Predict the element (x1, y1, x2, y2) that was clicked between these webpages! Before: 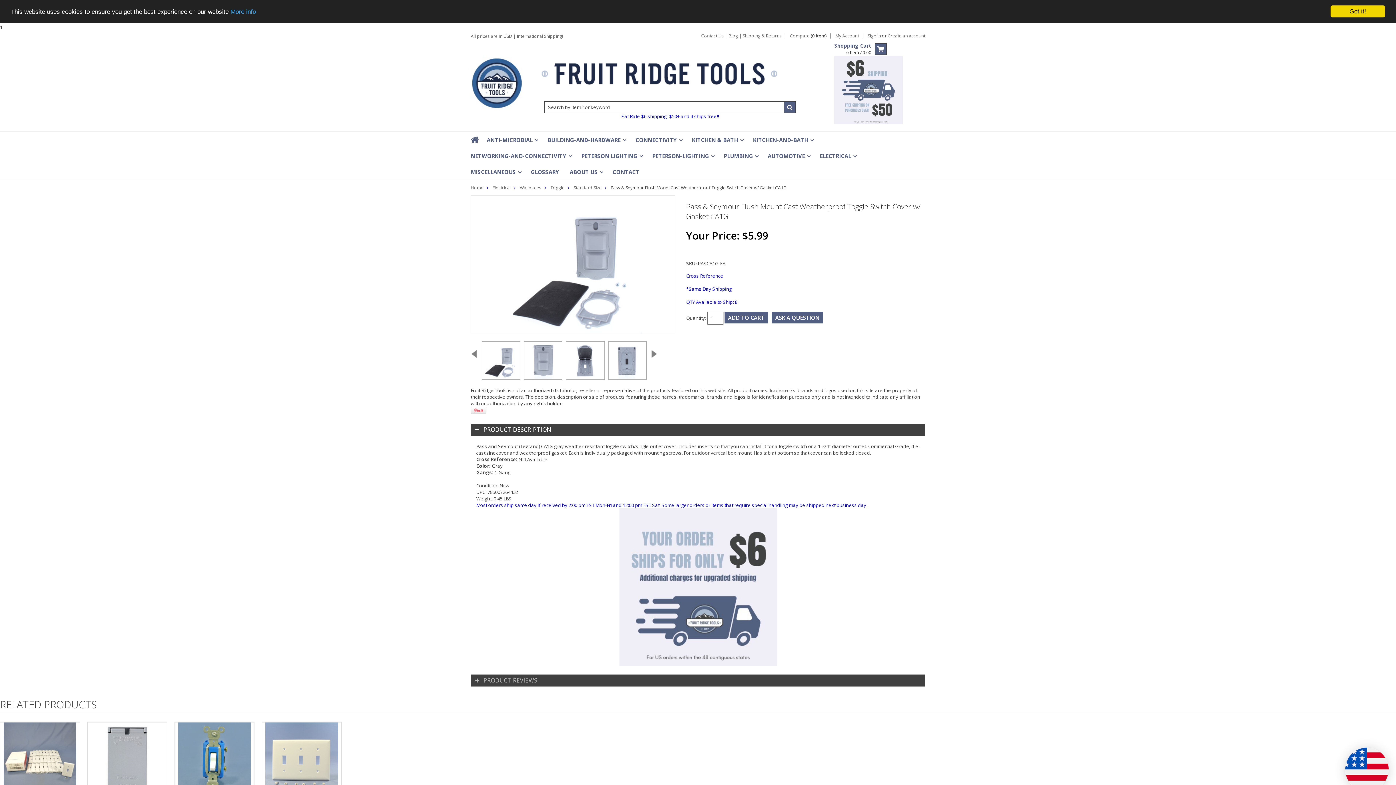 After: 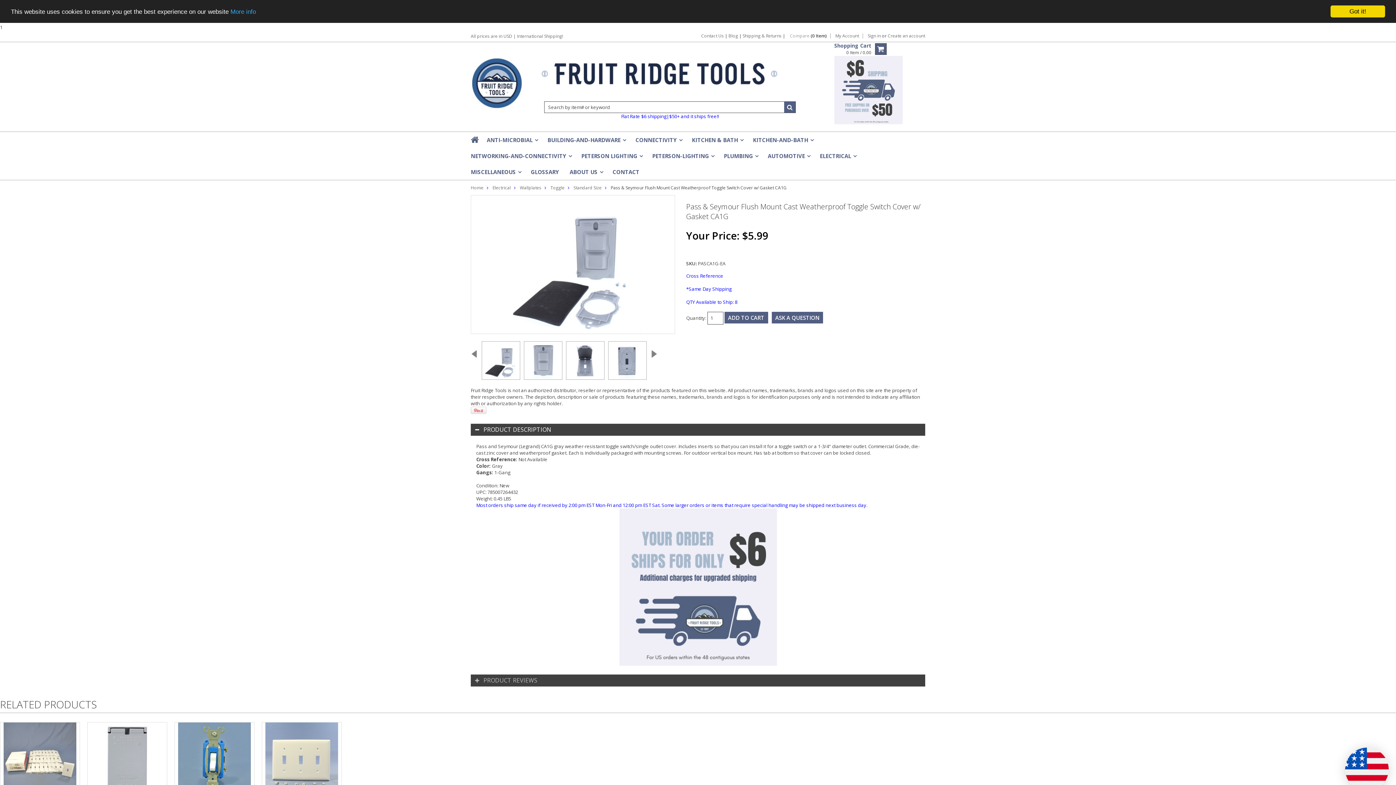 Action: bbox: (790, 33, 826, 38) label: Compare (0 Item)